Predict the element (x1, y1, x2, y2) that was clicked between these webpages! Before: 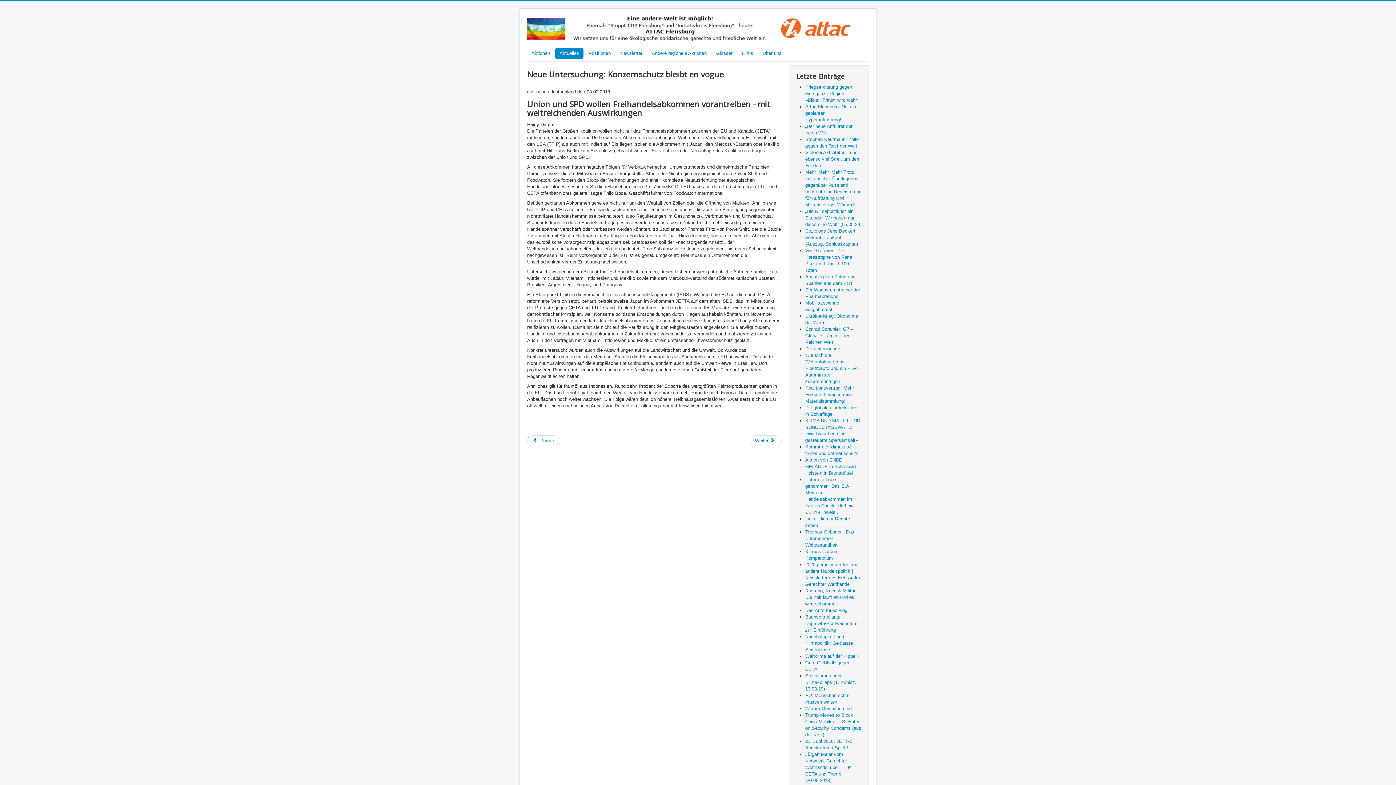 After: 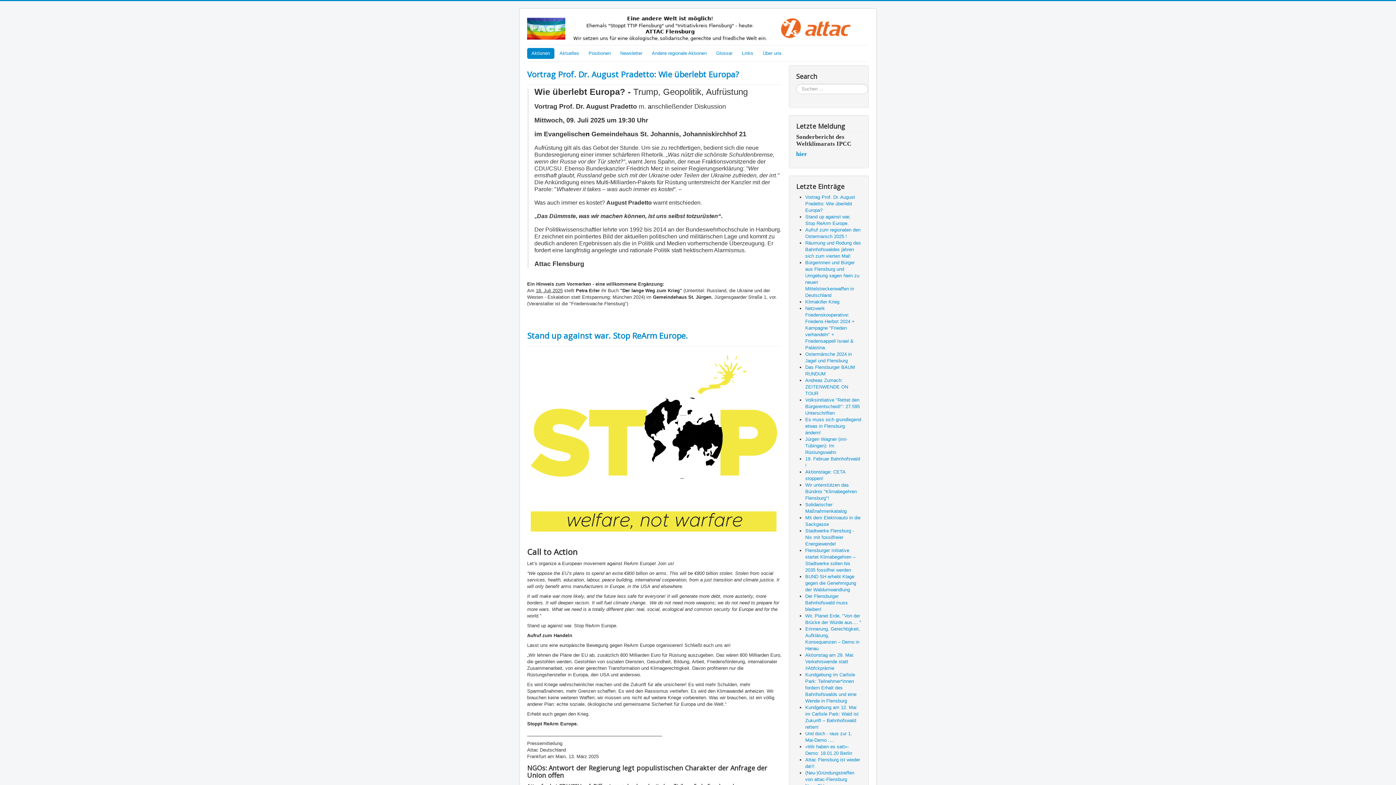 Action: label: Aktionen bbox: (527, 48, 554, 58)